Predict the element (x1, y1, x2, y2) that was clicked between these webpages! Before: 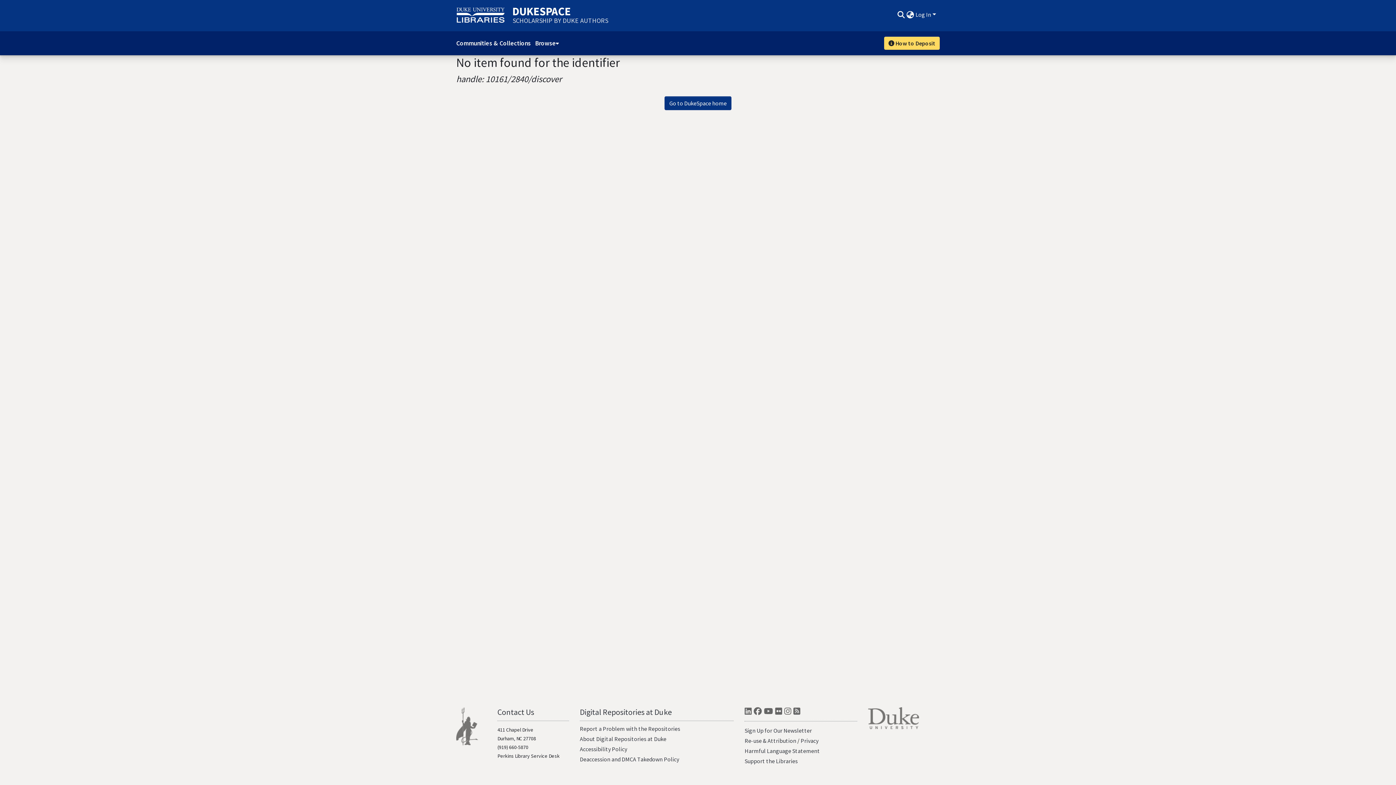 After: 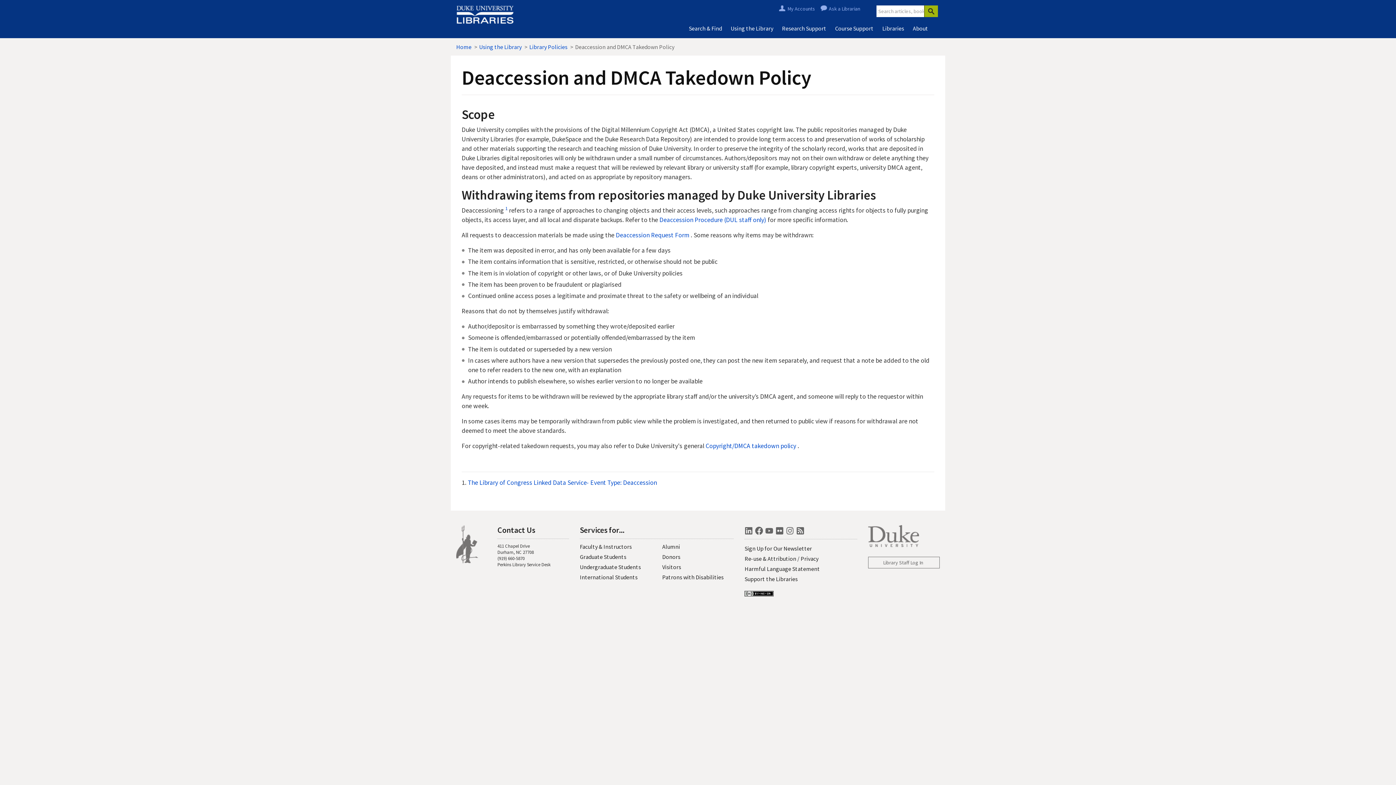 Action: label: Deaccession and DMCA Takedown Policy bbox: (579, 756, 679, 763)